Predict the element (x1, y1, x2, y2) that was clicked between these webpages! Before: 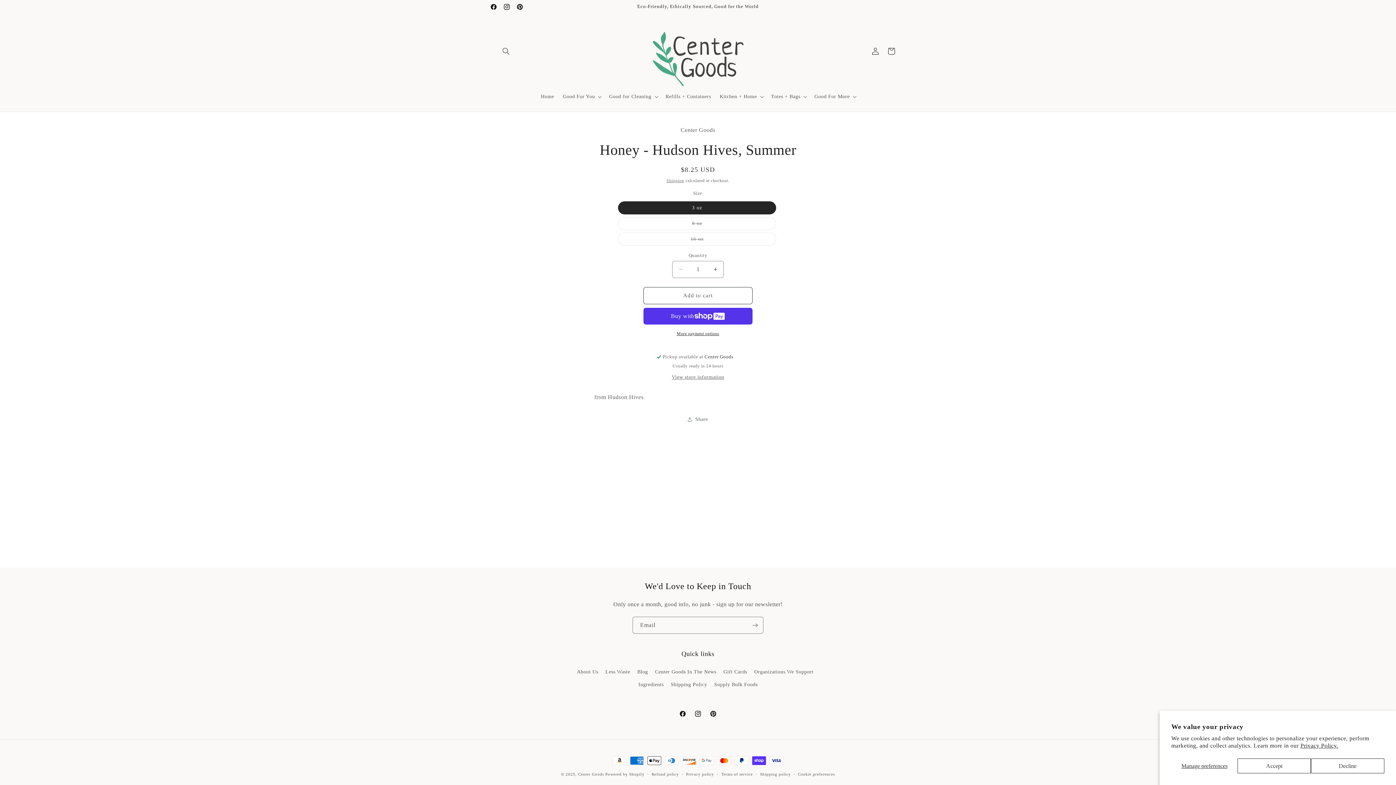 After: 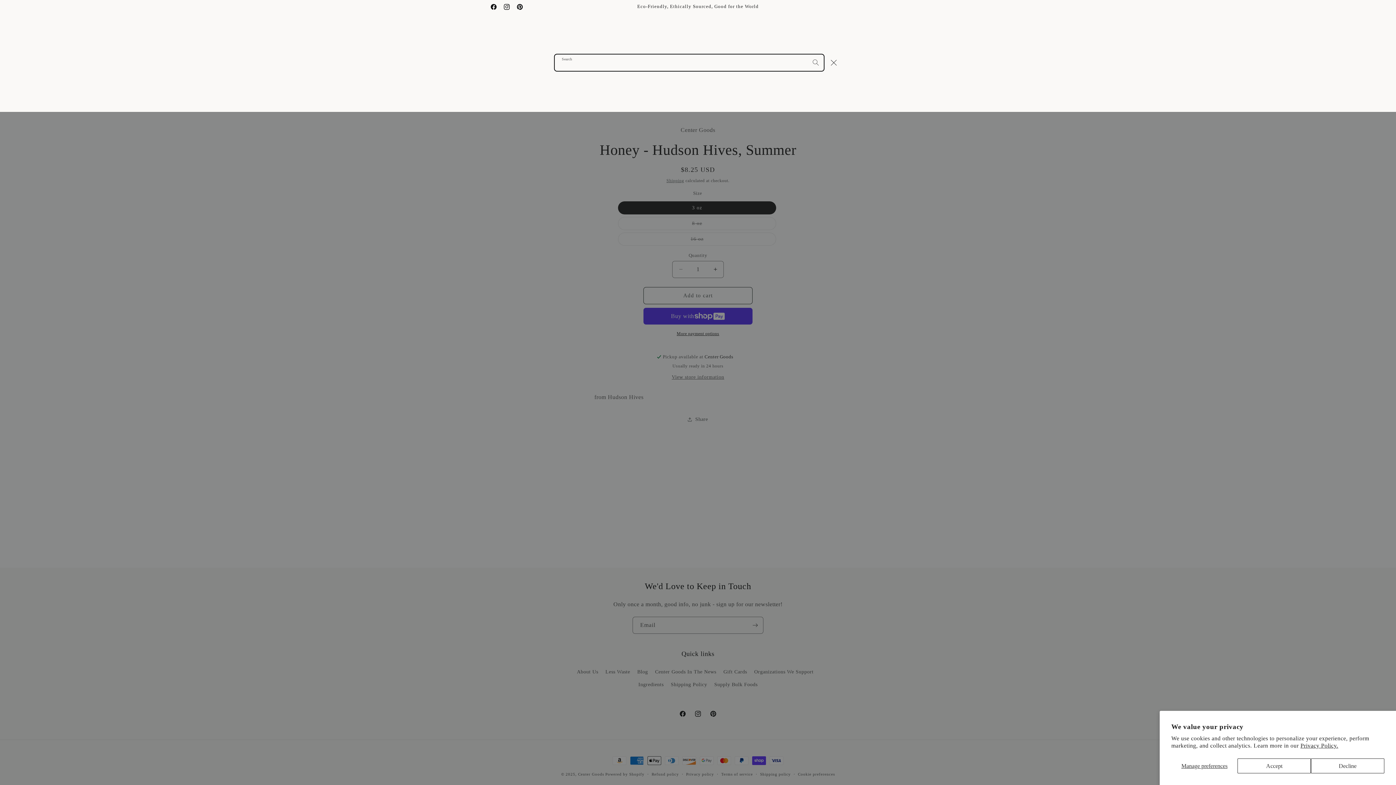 Action: bbox: (498, 43, 514, 59) label: Search